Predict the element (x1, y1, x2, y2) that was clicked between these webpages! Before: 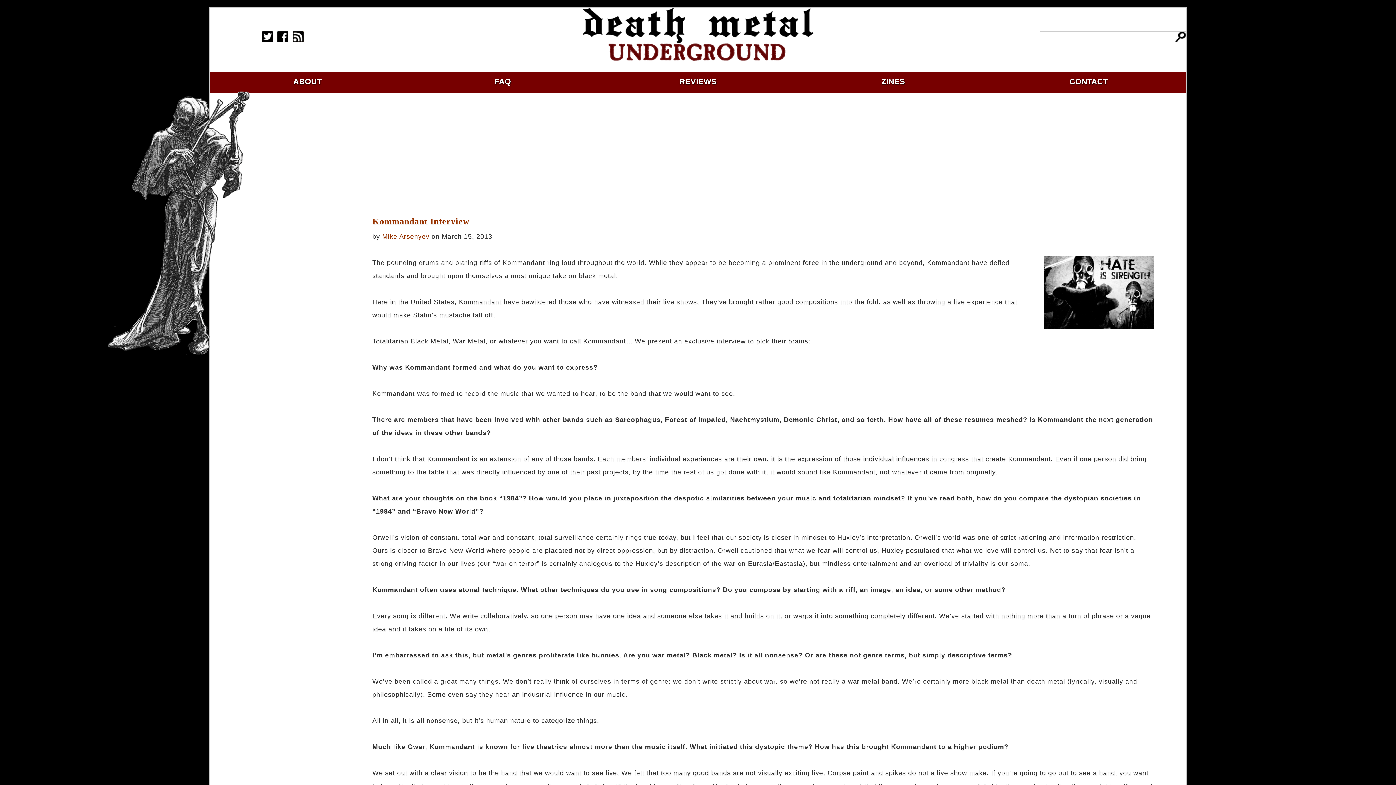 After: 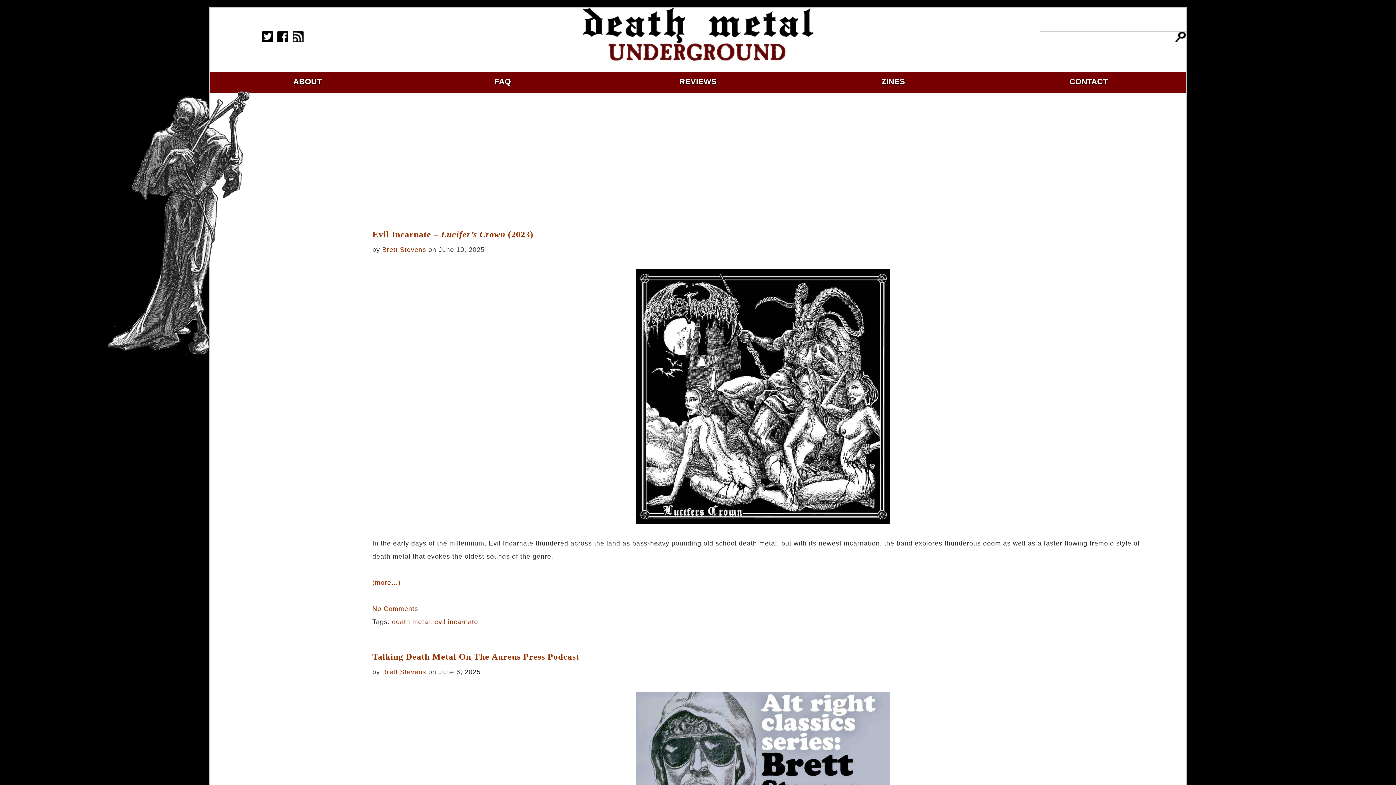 Action: bbox: (356, 7, 1040, 64)